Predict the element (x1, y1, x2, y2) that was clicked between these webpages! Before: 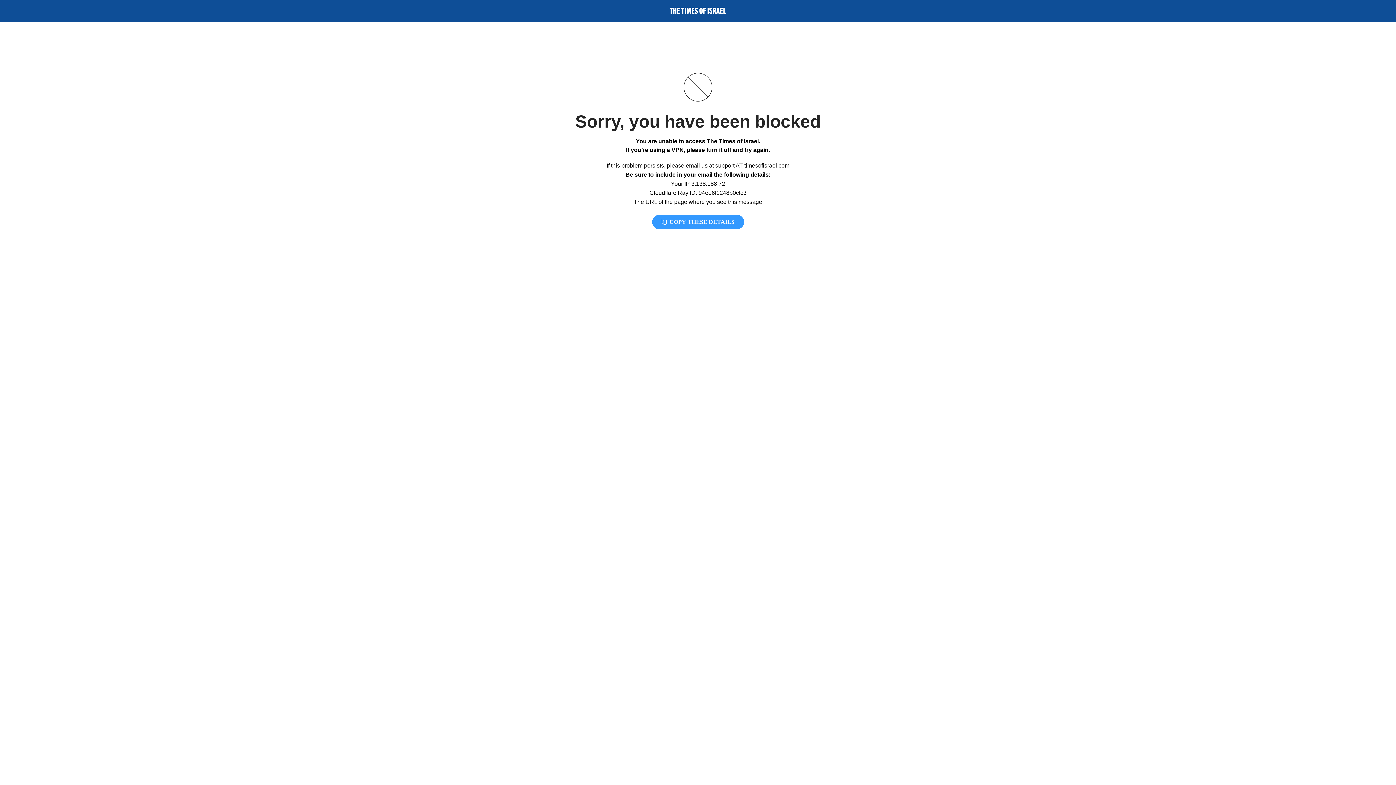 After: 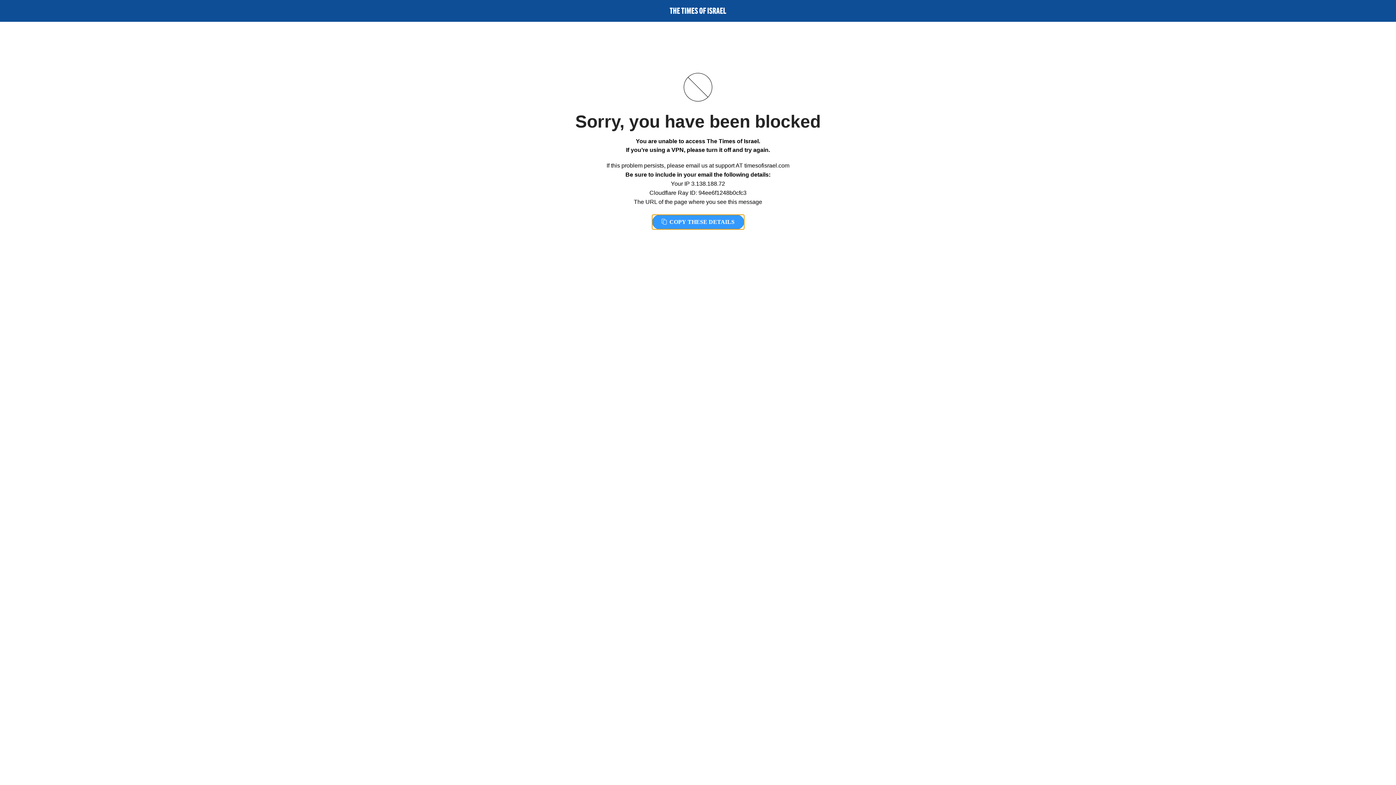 Action: label:  COPY THESE DETAILS bbox: (652, 214, 744, 229)